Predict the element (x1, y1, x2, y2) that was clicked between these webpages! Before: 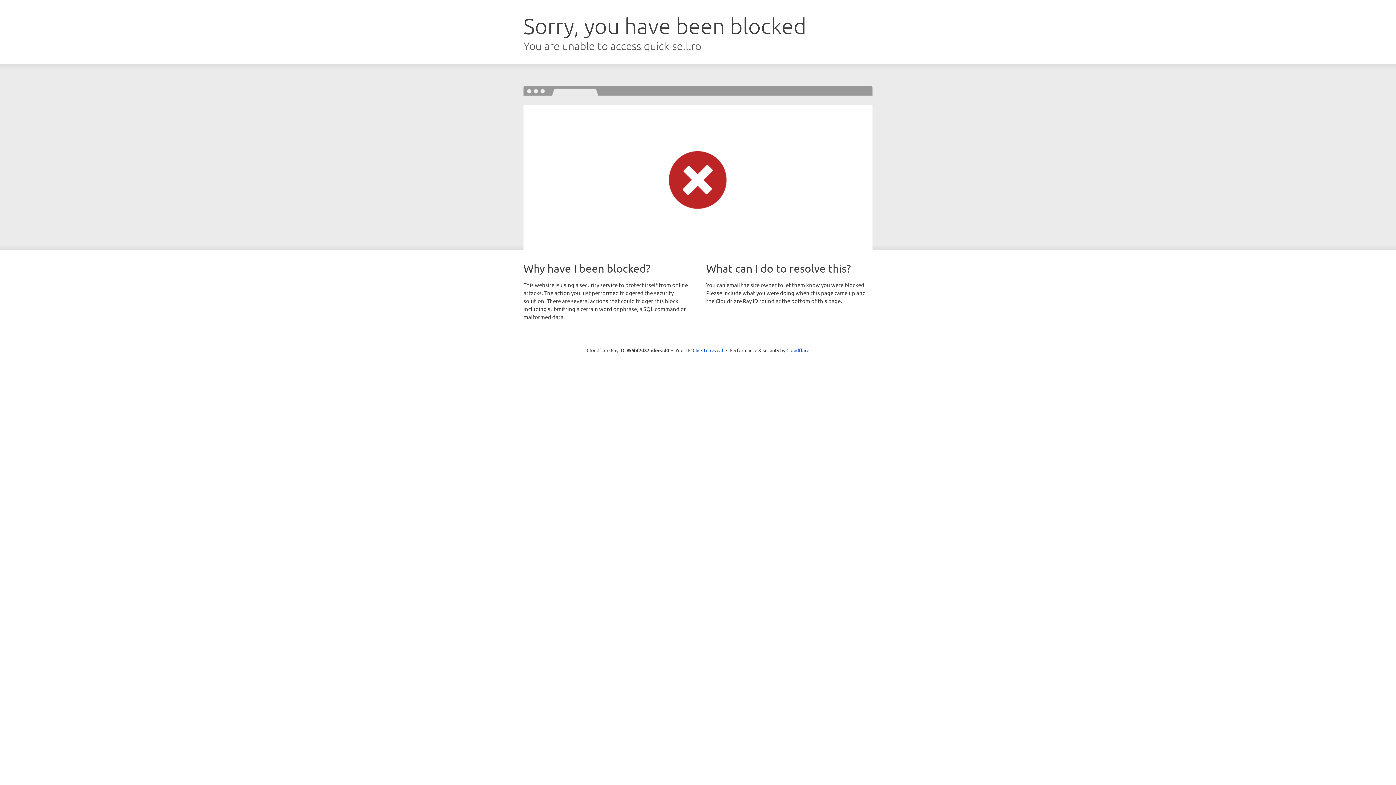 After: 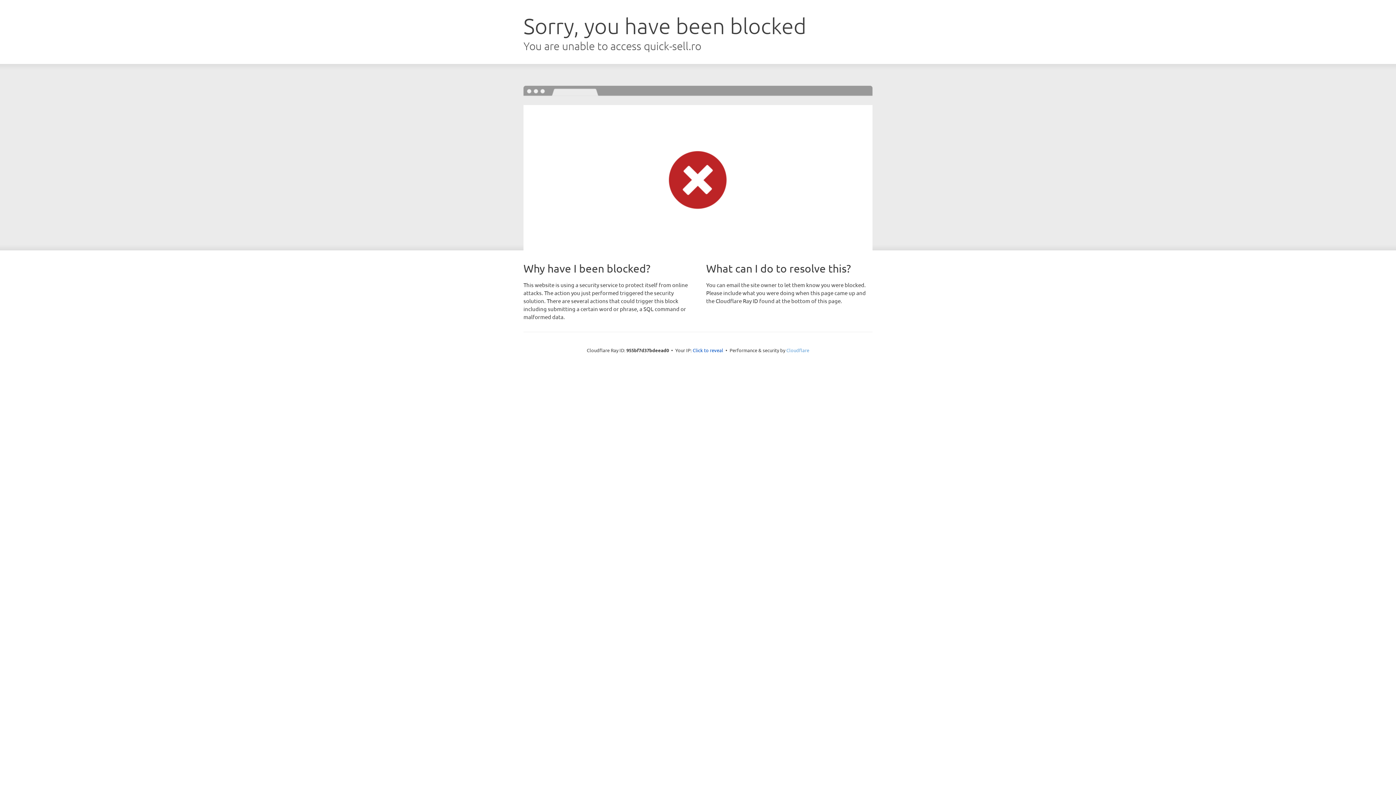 Action: label: Cloudflare bbox: (786, 347, 809, 353)